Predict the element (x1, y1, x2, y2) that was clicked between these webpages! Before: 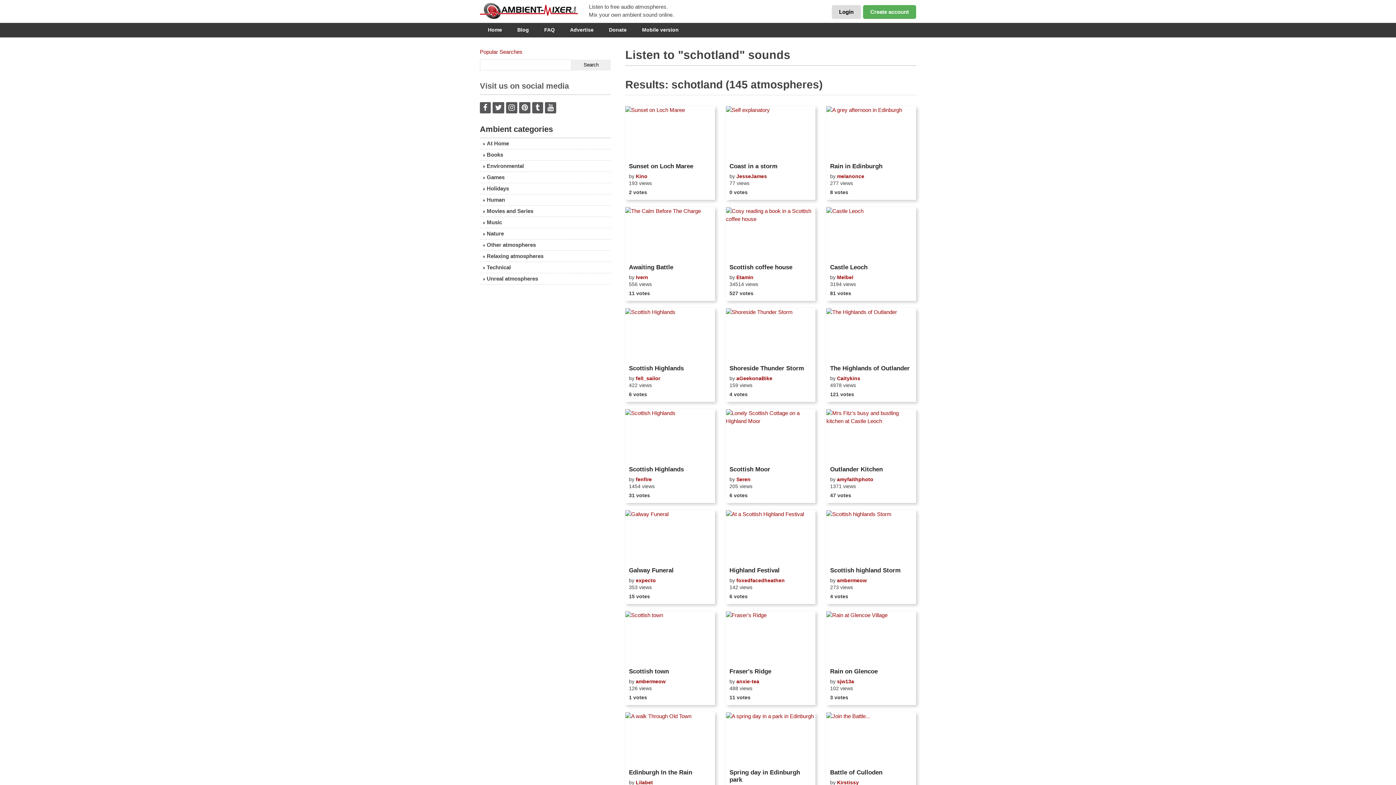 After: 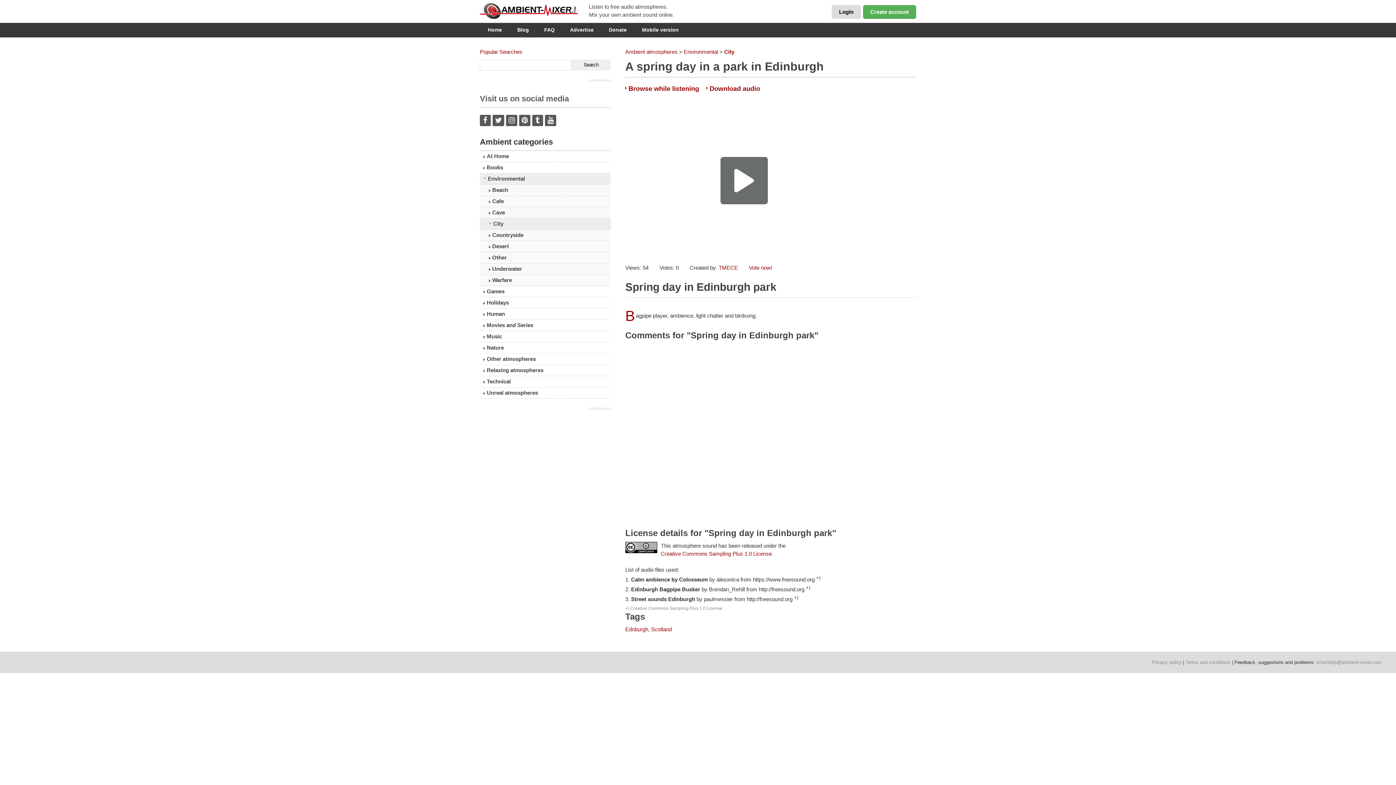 Action: bbox: (726, 712, 815, 766)